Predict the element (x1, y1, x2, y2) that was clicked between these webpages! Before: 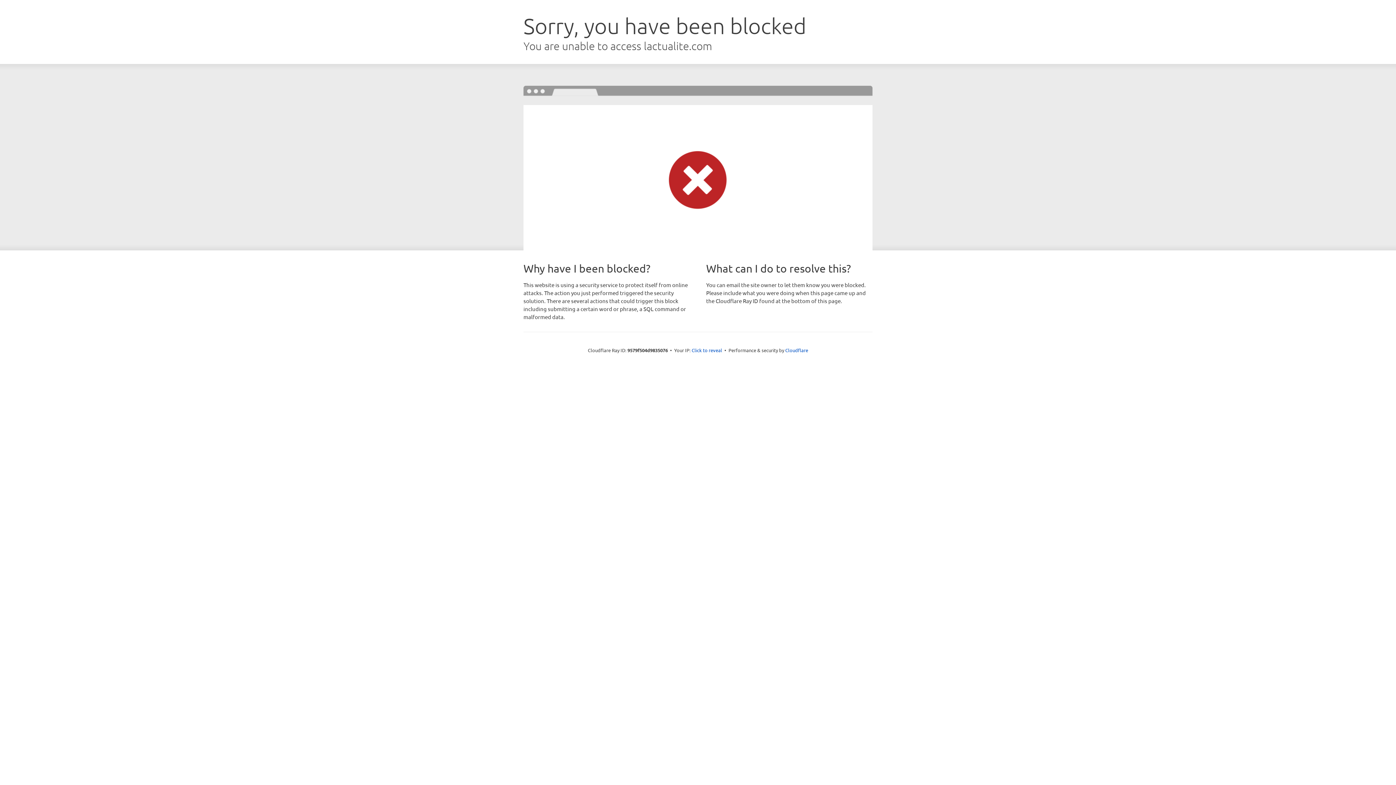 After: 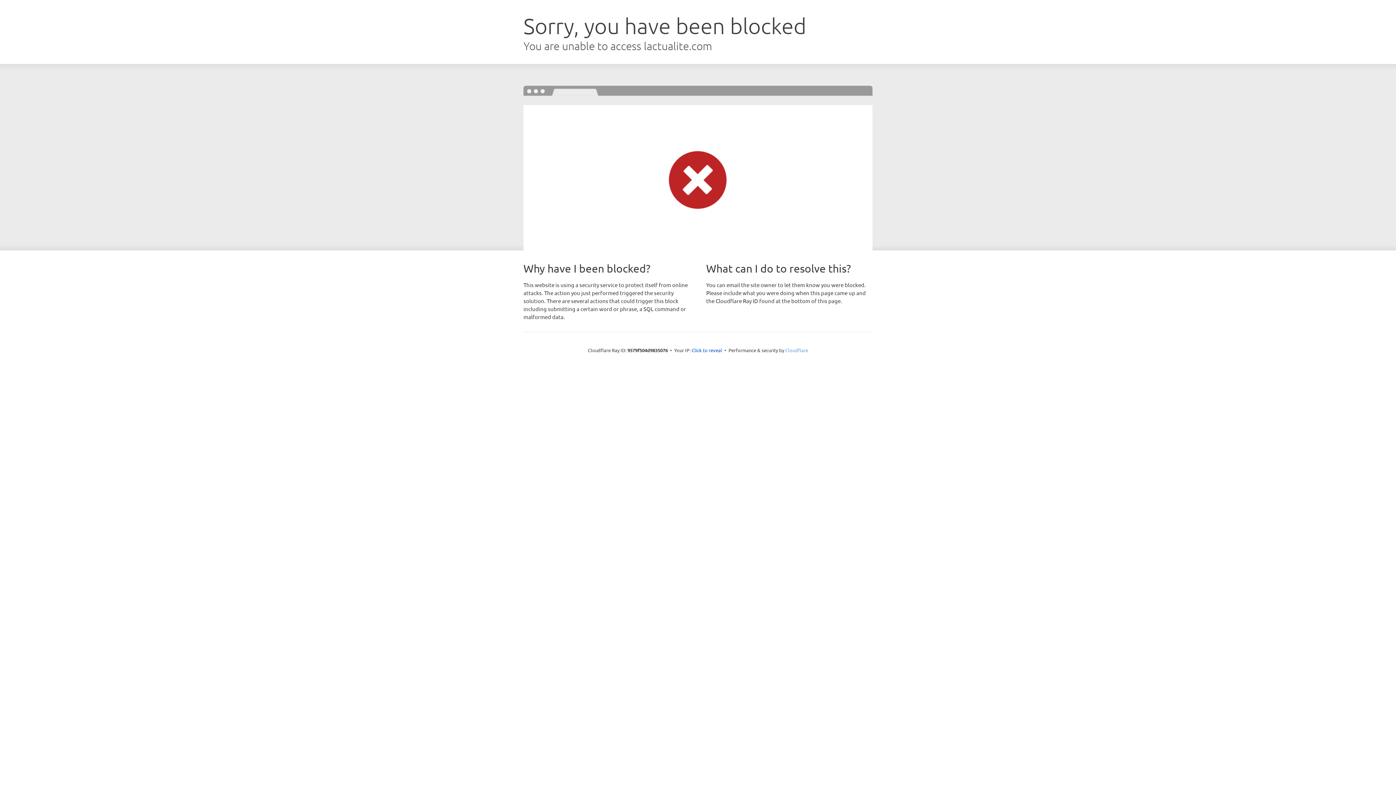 Action: label: Cloudflare bbox: (785, 347, 808, 353)